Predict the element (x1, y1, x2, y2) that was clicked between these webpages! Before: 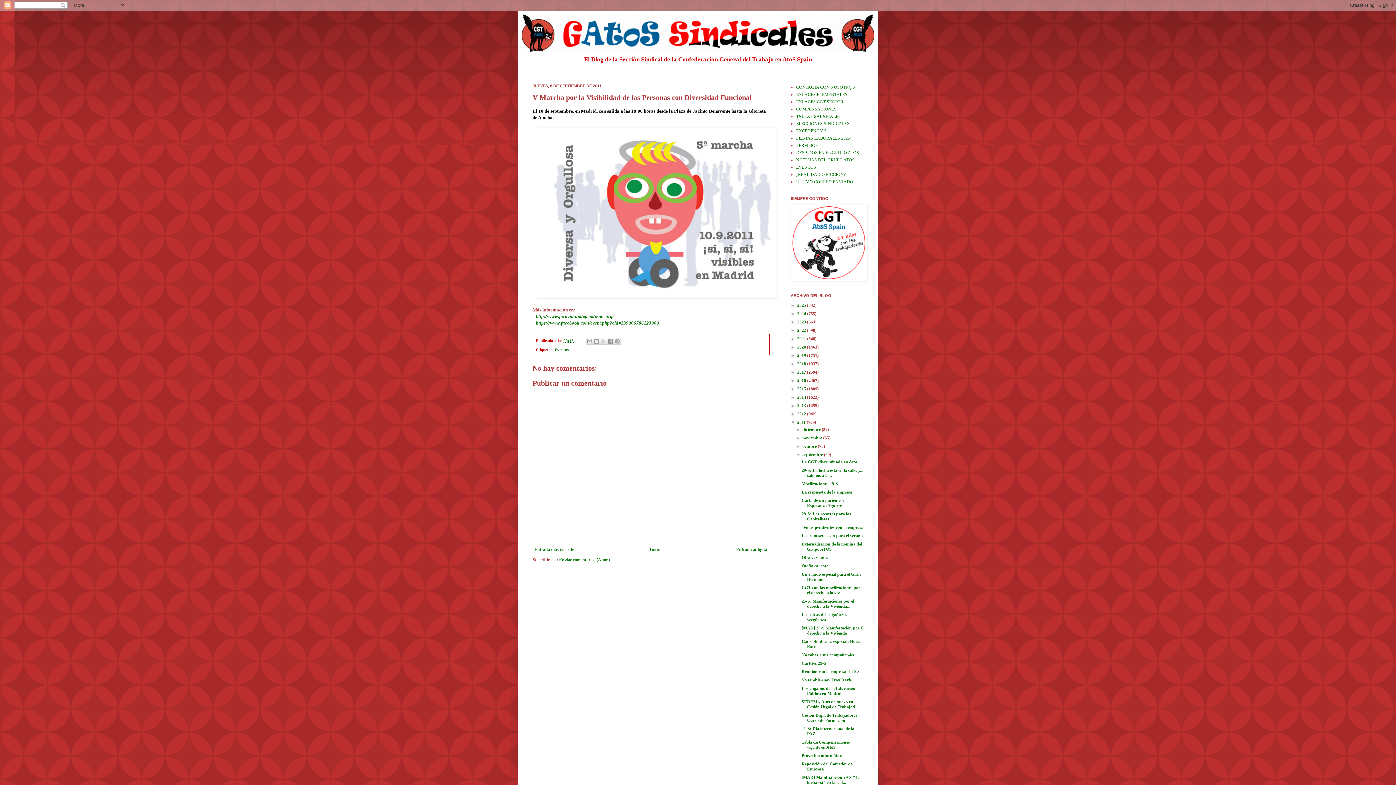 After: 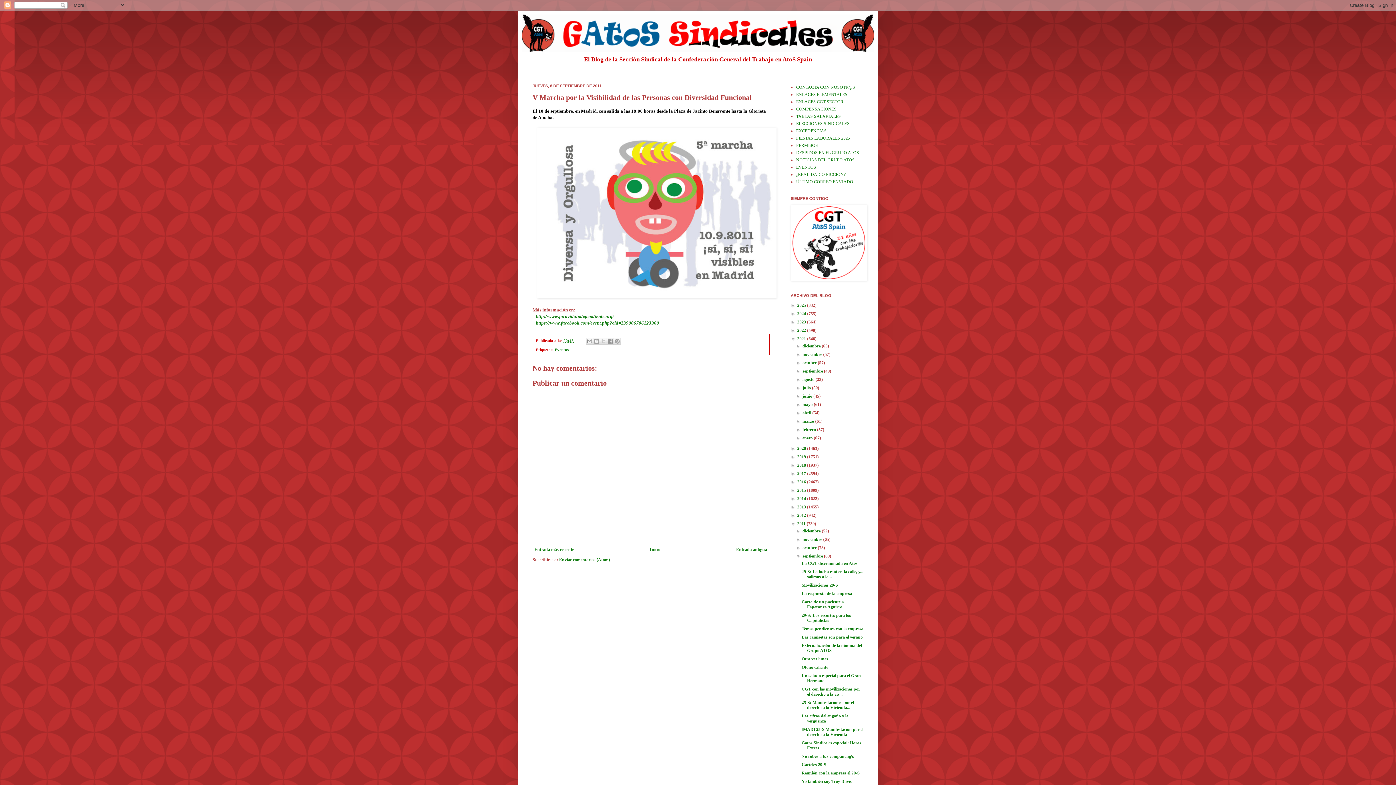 Action: label: ►   bbox: (790, 336, 797, 341)